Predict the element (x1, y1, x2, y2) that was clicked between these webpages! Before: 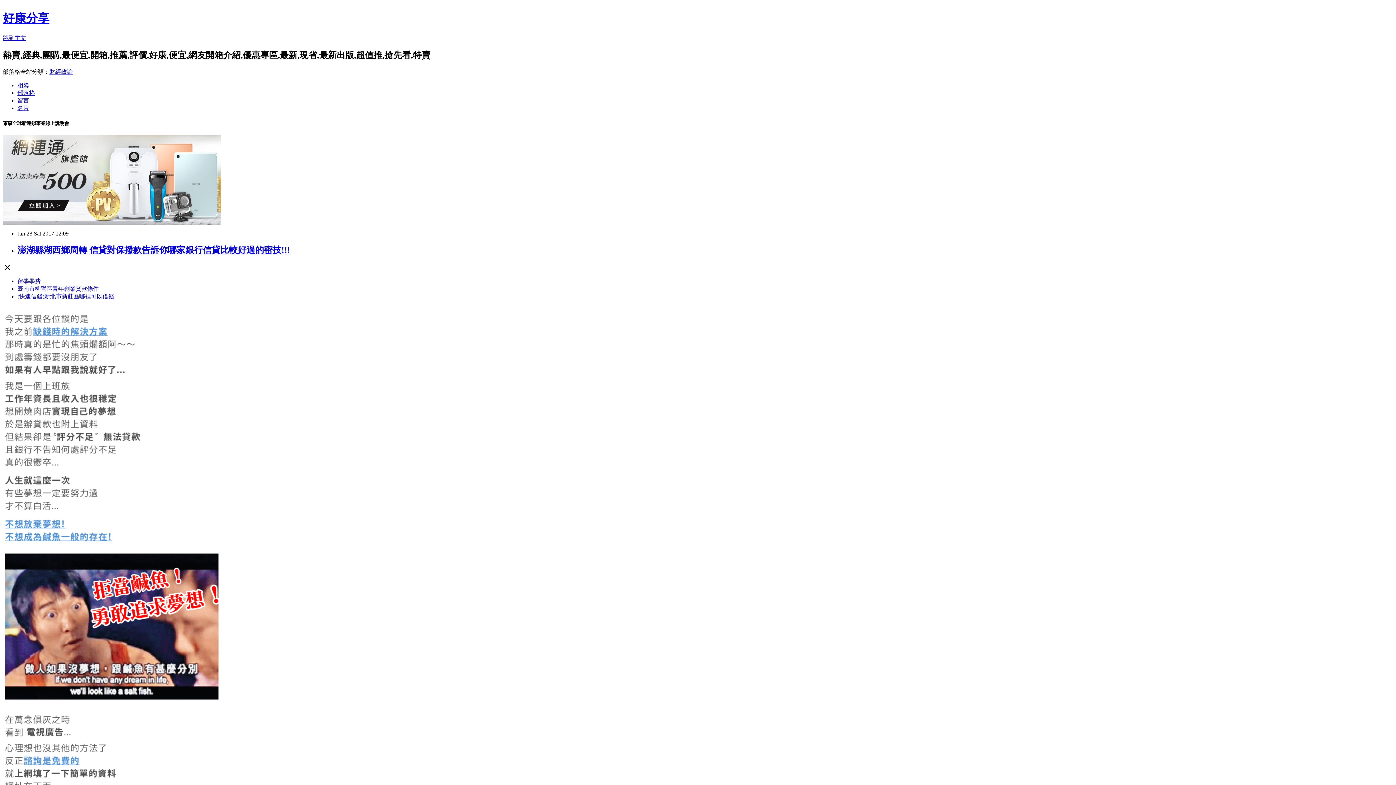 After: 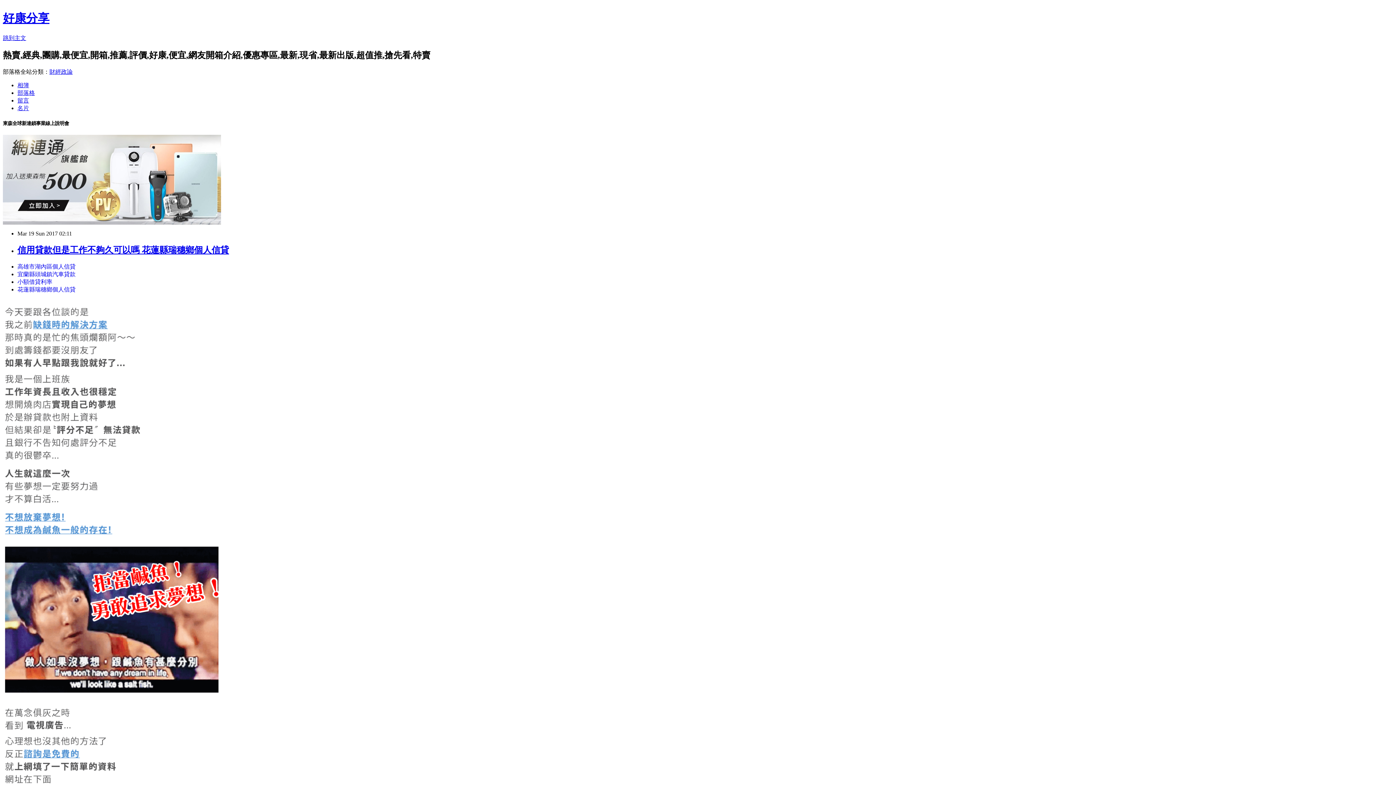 Action: bbox: (17, 89, 34, 95) label: 部落格